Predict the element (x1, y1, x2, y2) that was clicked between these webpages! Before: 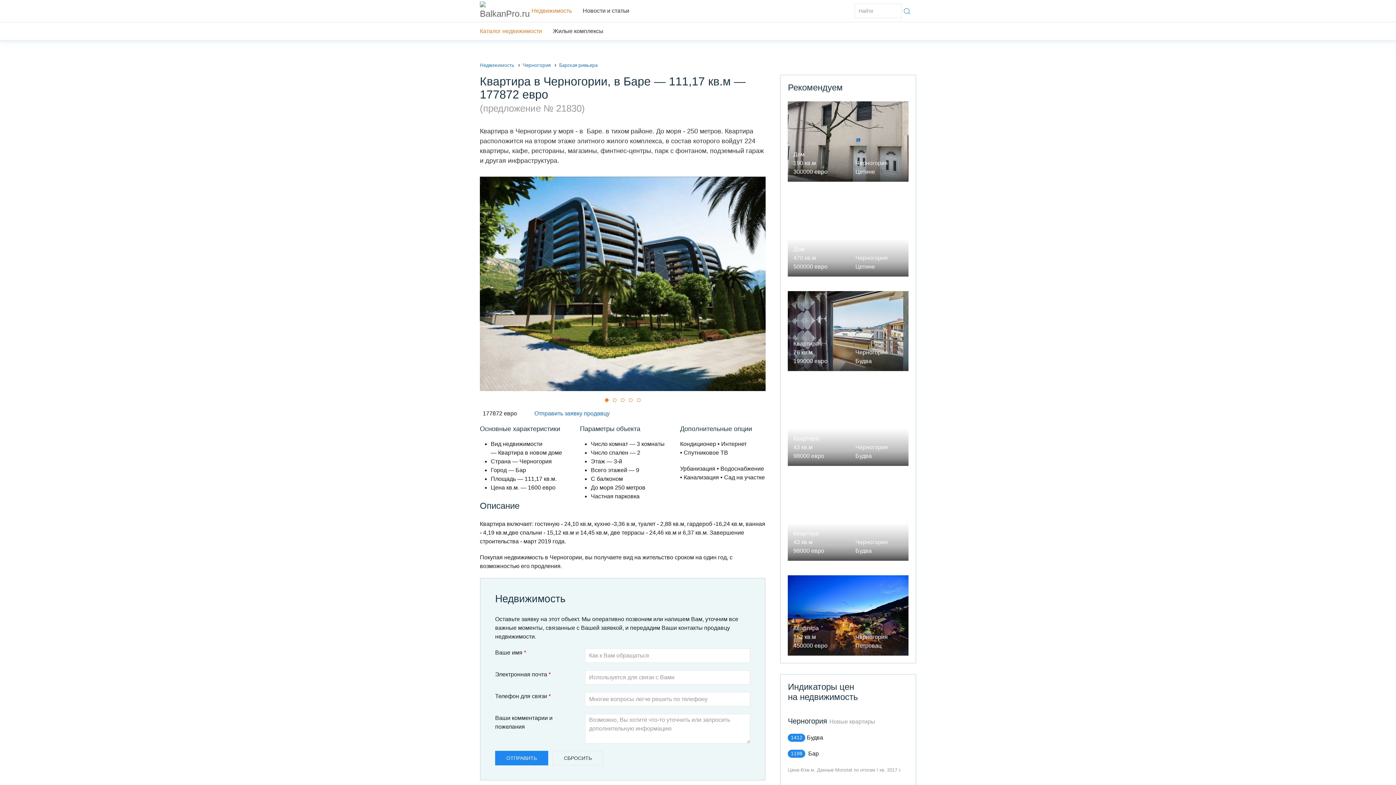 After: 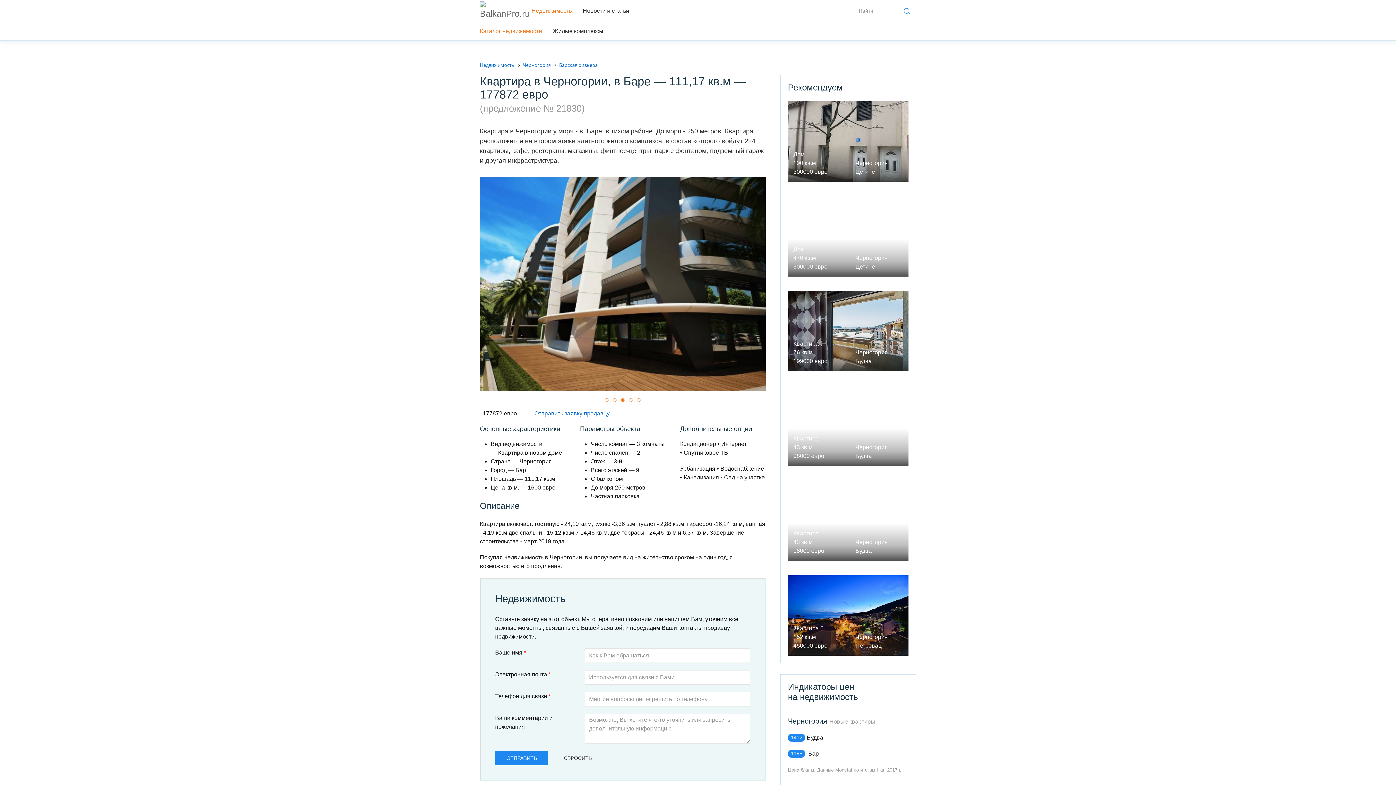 Action: bbox: (621, 398, 624, 402)